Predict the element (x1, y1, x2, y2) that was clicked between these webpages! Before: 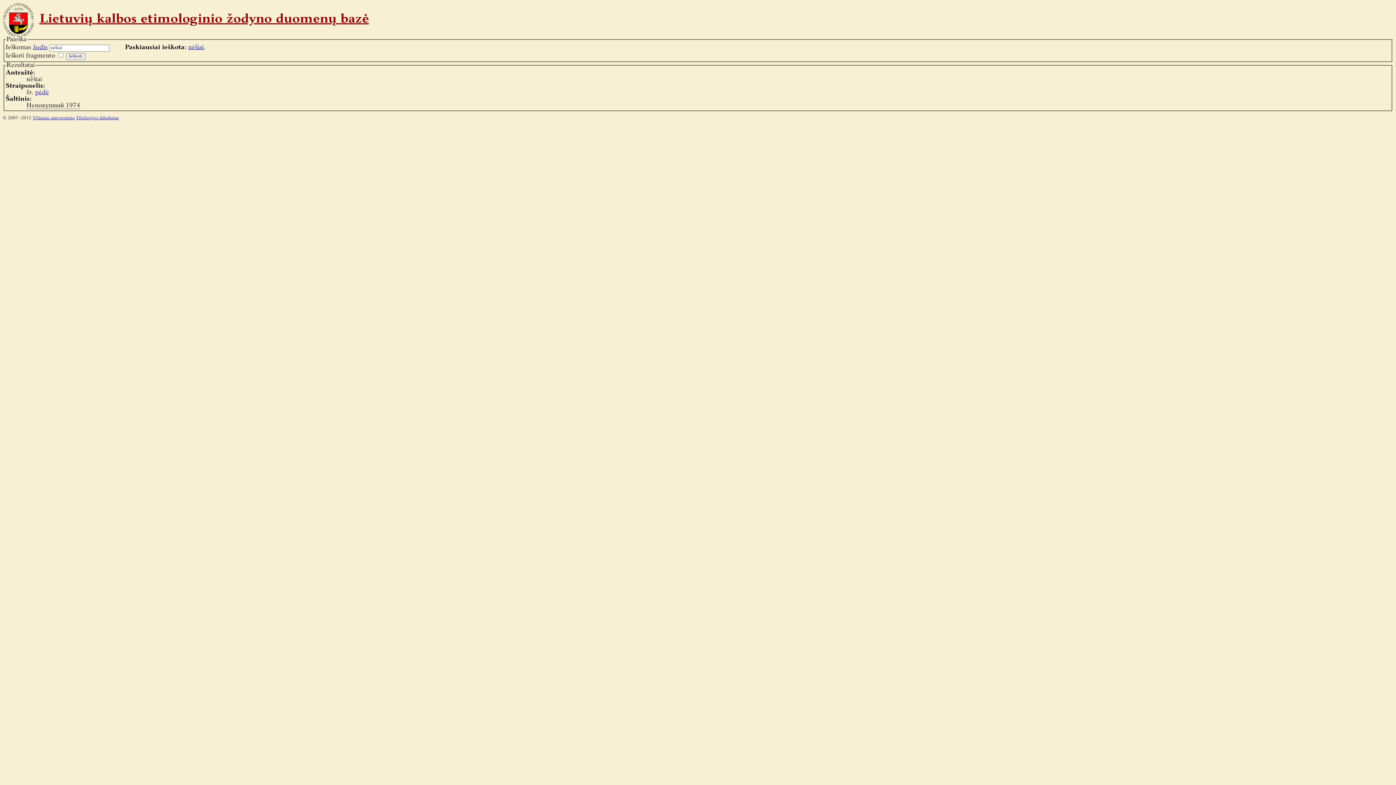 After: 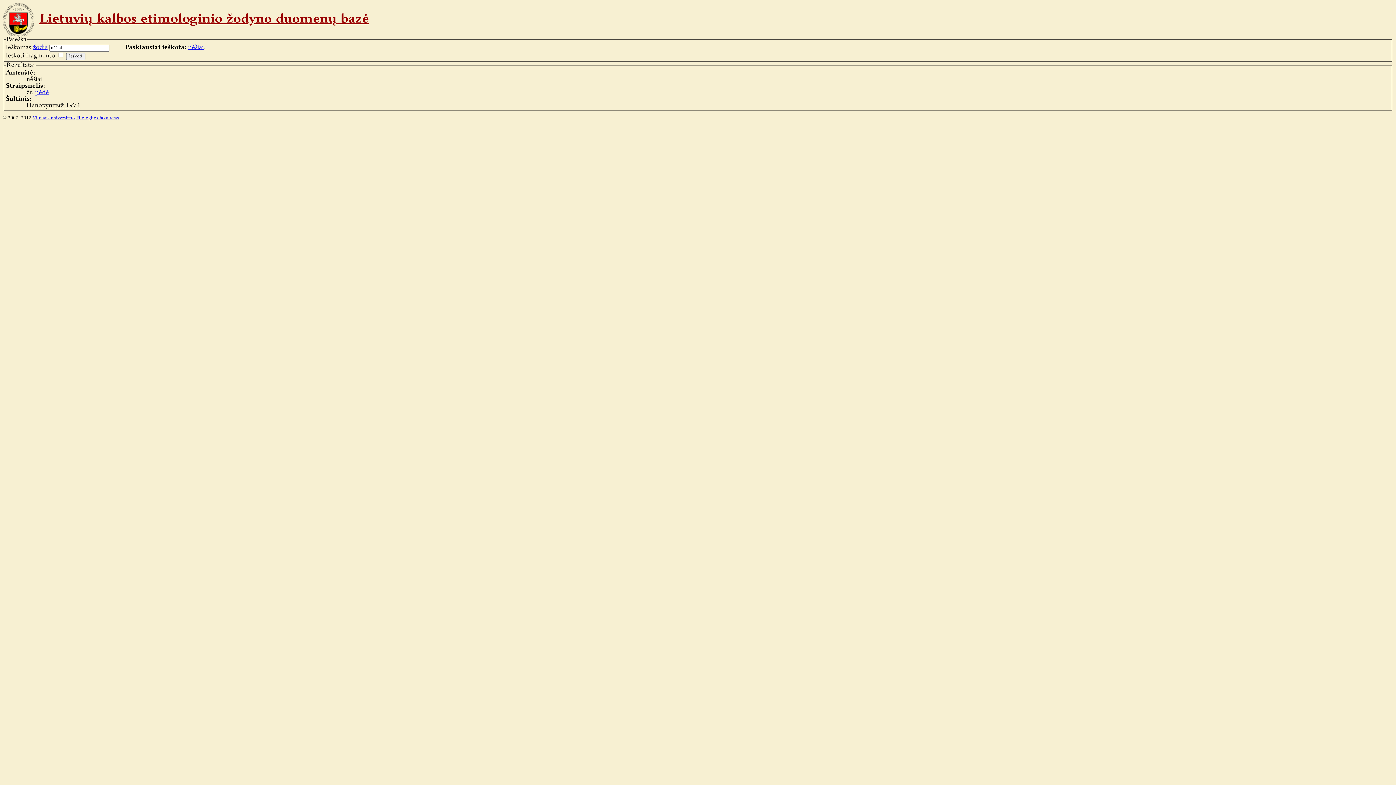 Action: label: nėšiai bbox: (188, 44, 203, 50)